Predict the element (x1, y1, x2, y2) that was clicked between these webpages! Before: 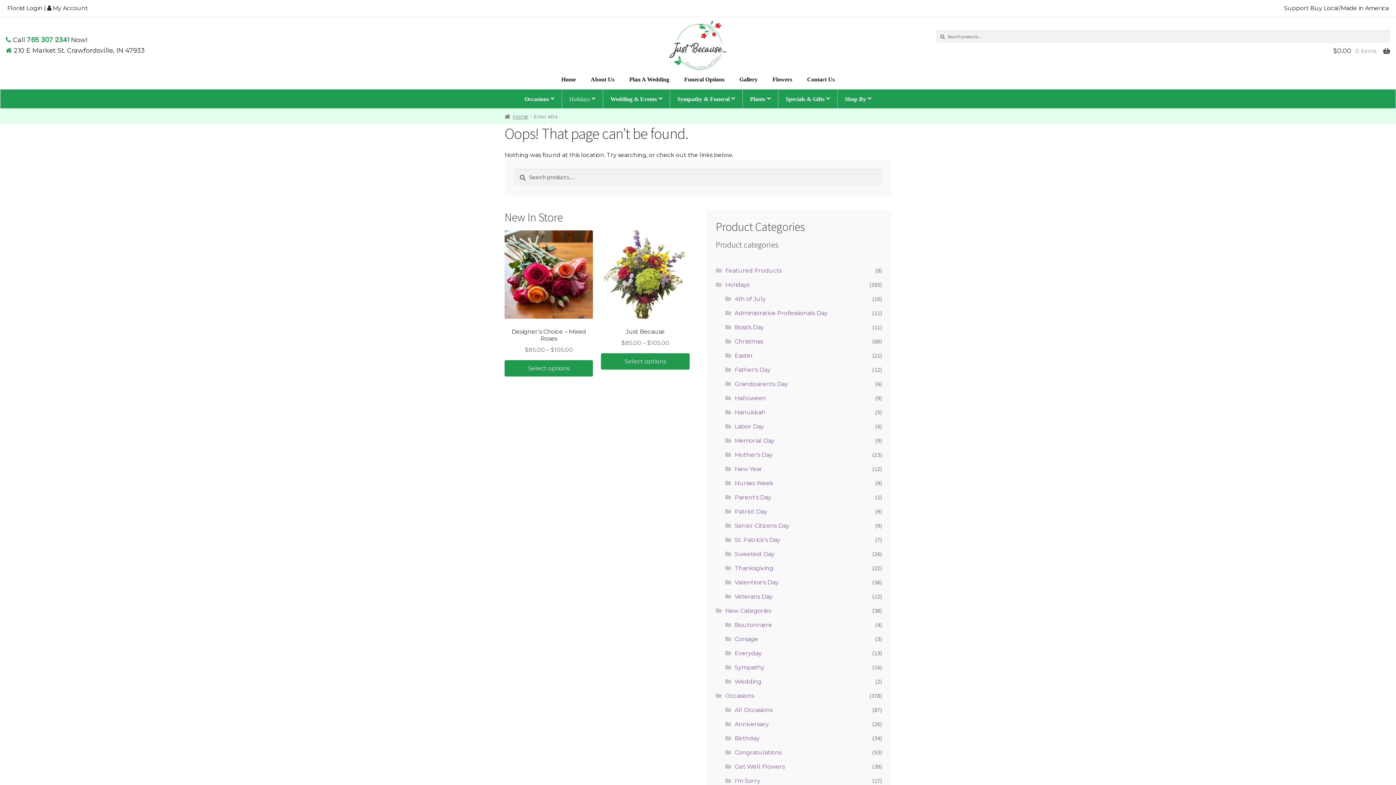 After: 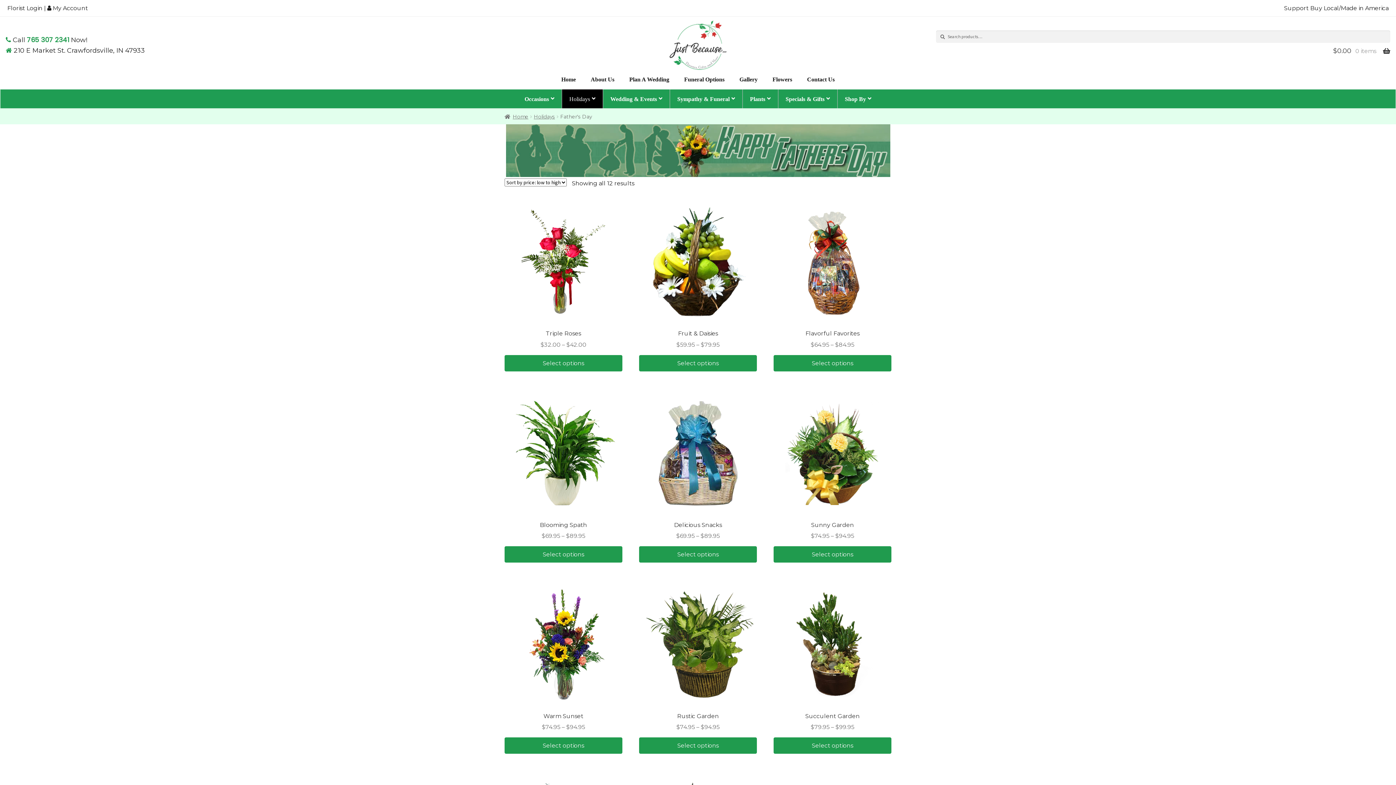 Action: bbox: (734, 366, 770, 373) label: Father's Day